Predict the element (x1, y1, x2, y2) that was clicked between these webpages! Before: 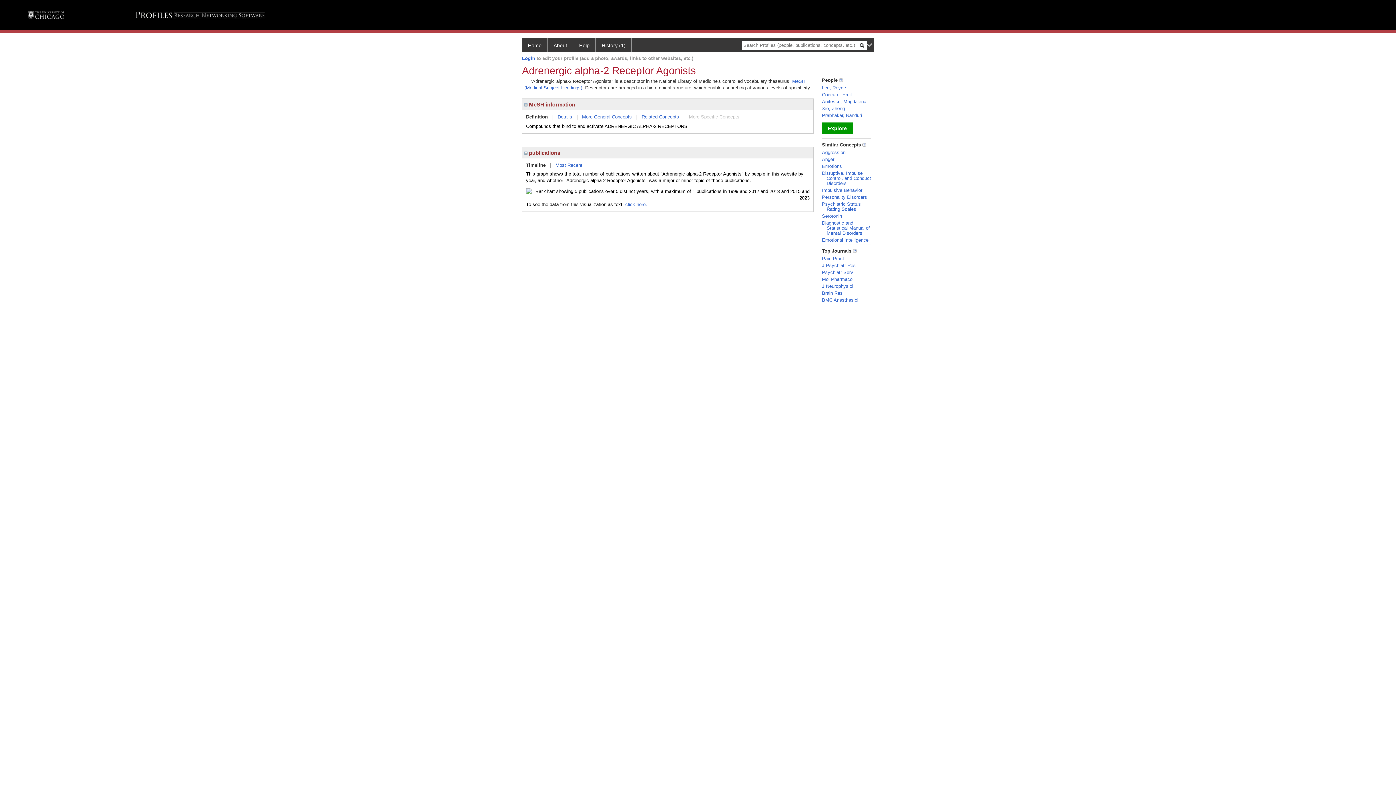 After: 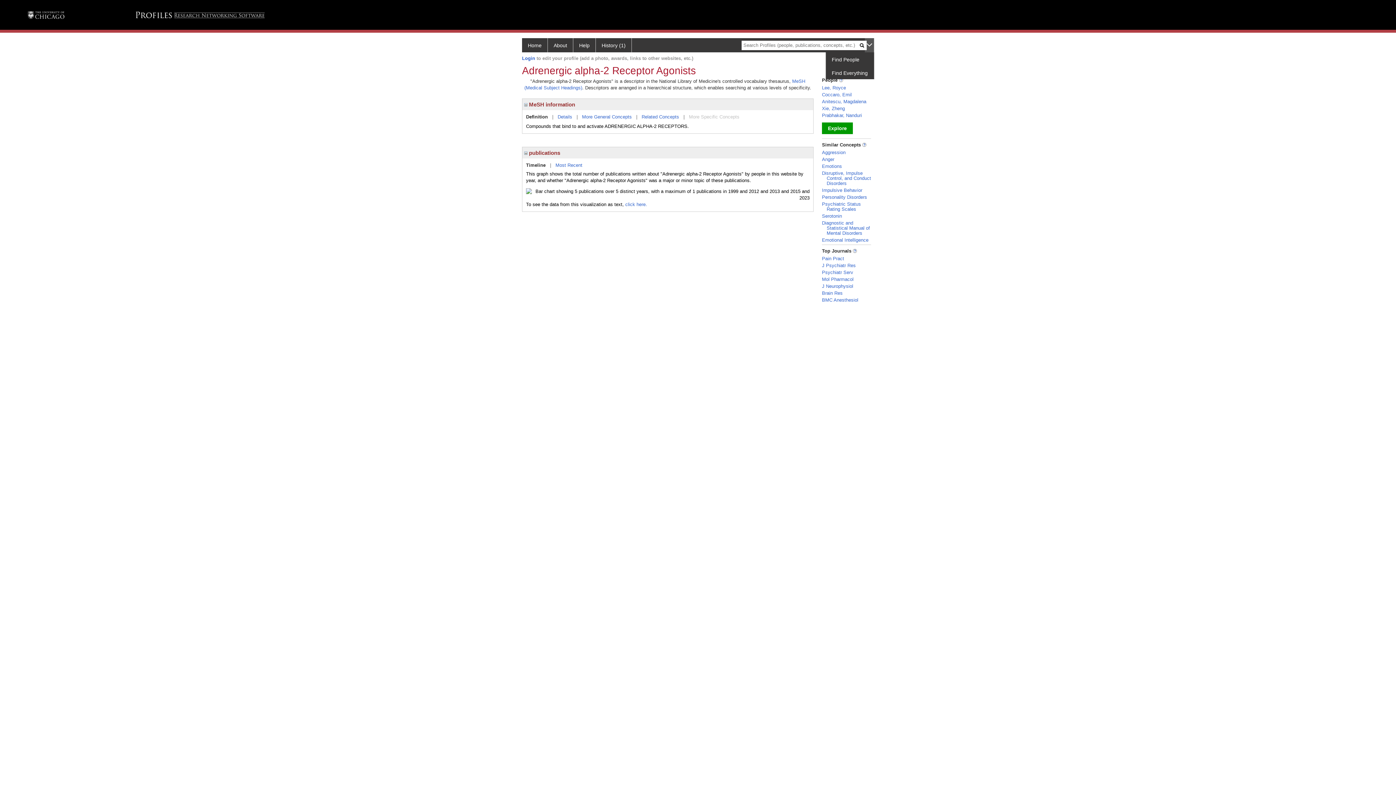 Action: bbox: (865, 38, 874, 52)